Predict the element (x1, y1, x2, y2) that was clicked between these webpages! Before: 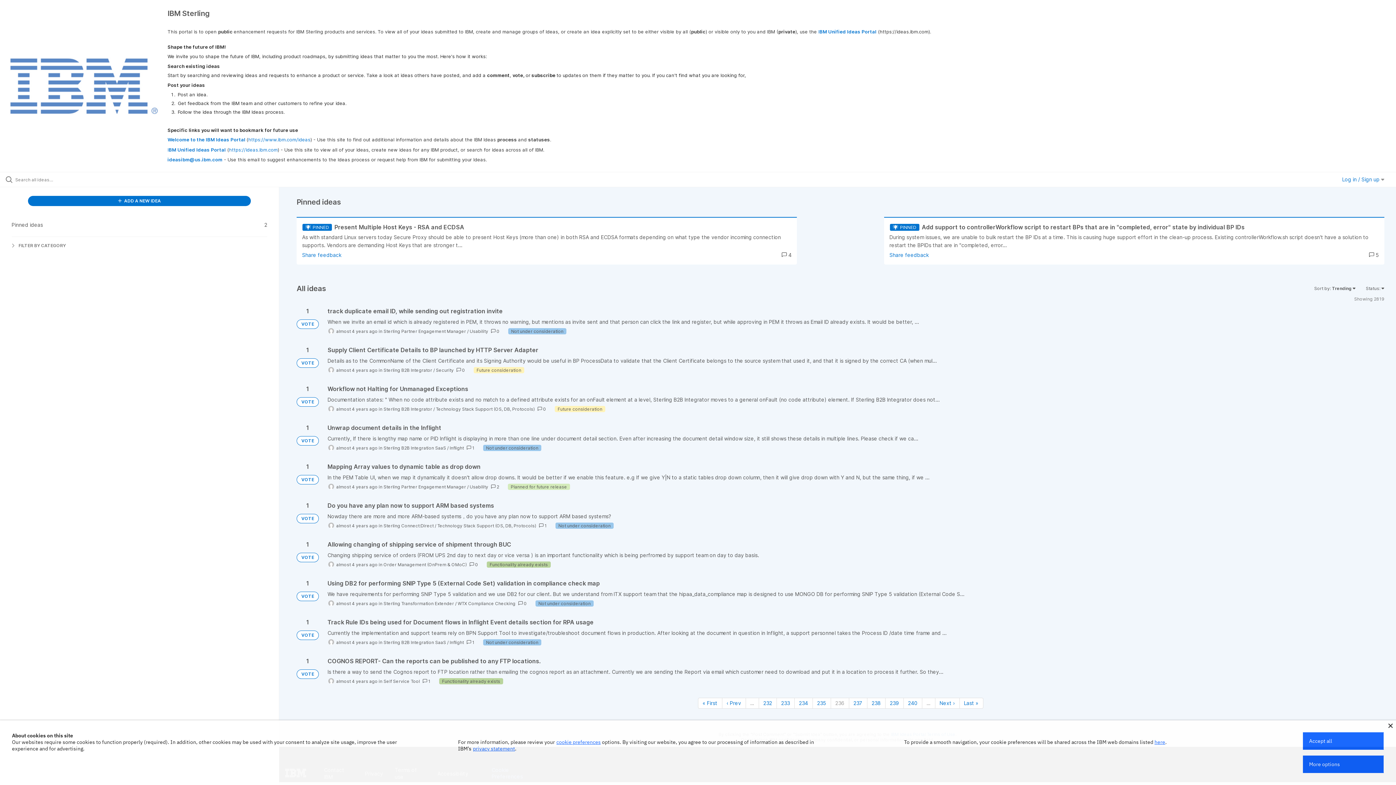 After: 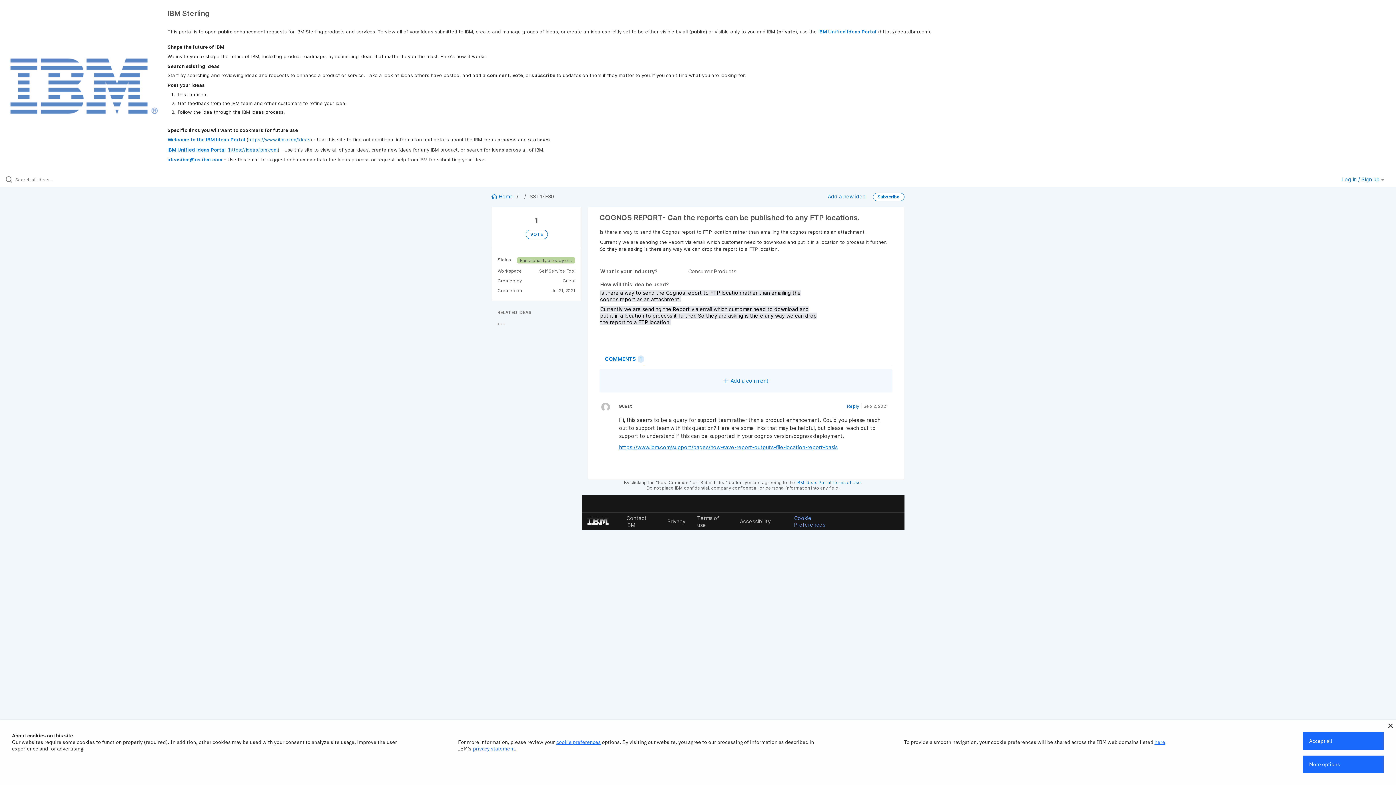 Action: bbox: (327, 657, 1384, 685)